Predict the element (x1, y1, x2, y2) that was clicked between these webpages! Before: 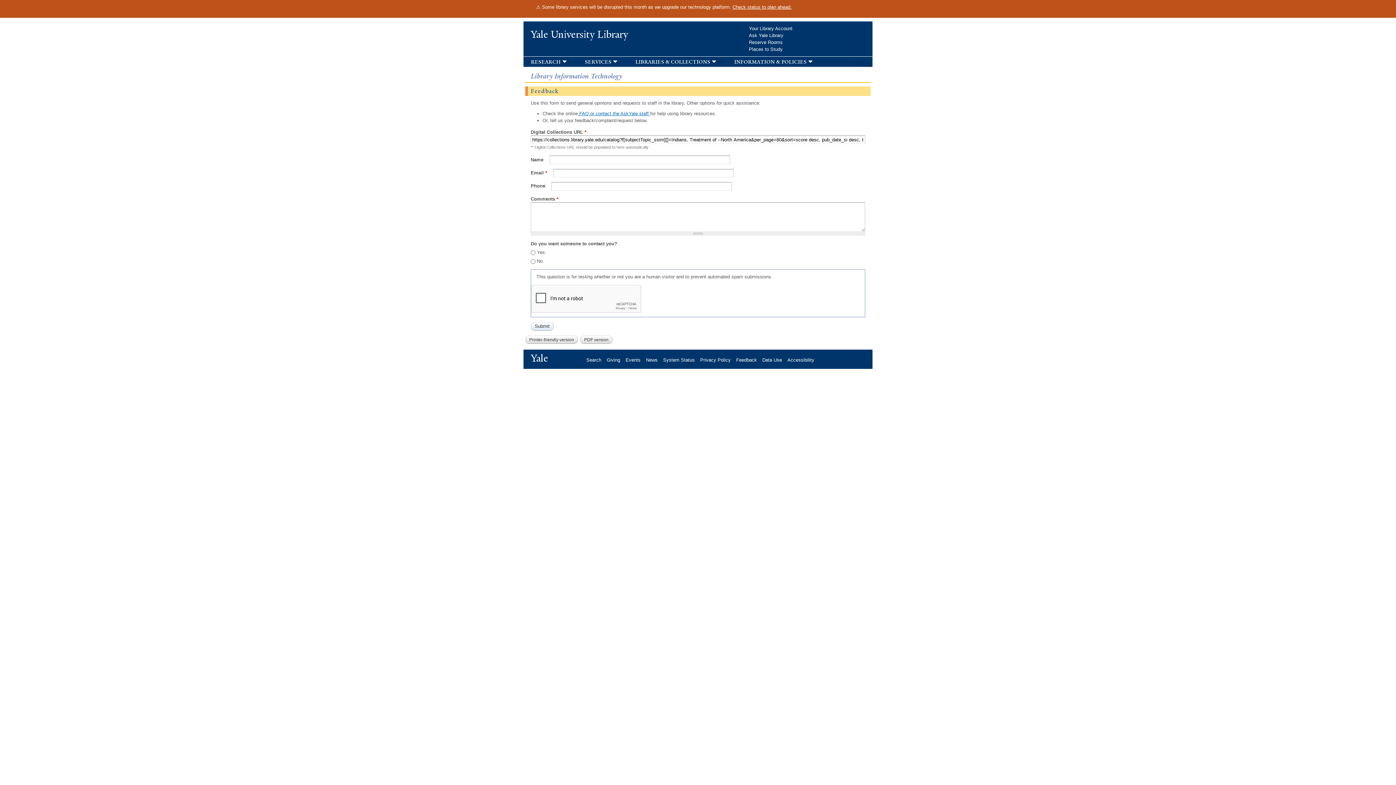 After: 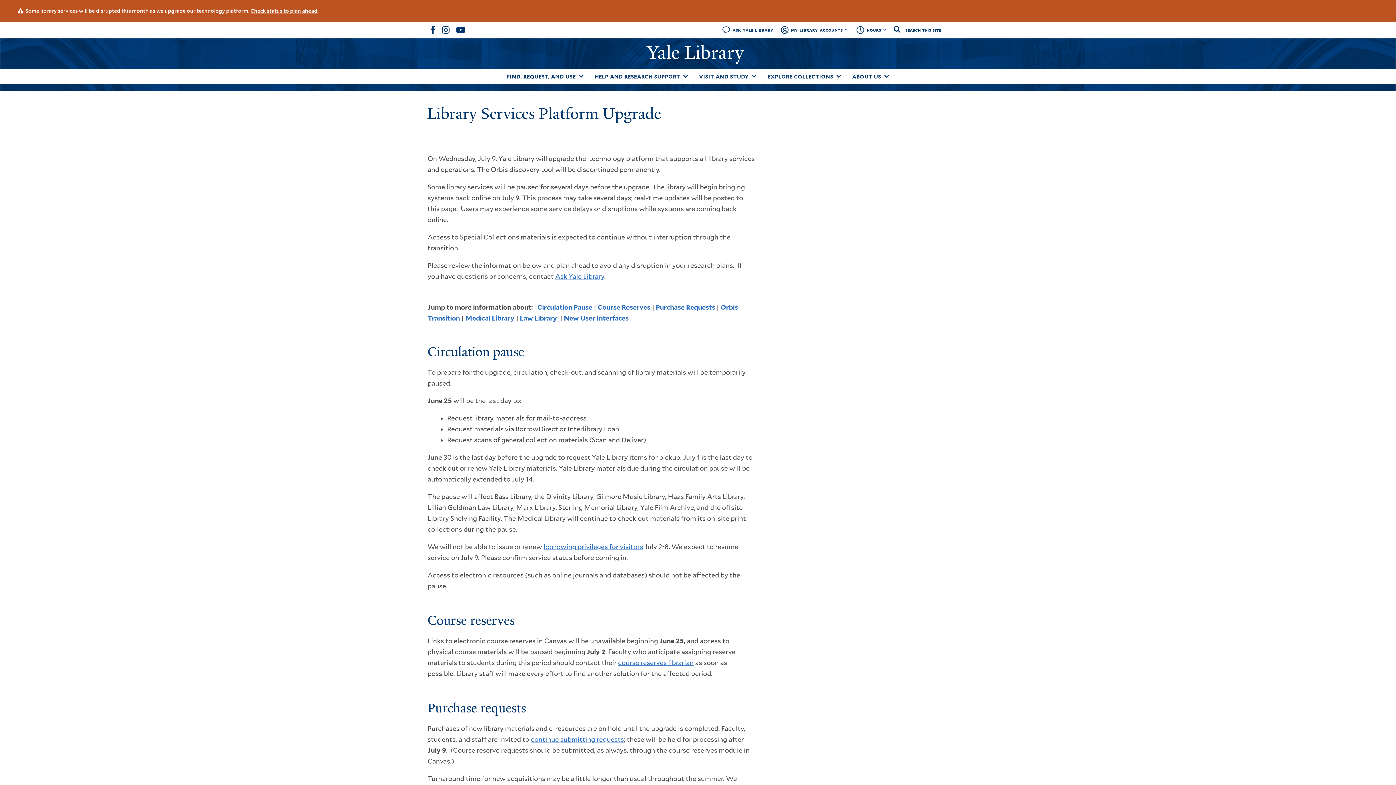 Action: bbox: (732, 4, 792, 9) label: Check status to plan ahead.